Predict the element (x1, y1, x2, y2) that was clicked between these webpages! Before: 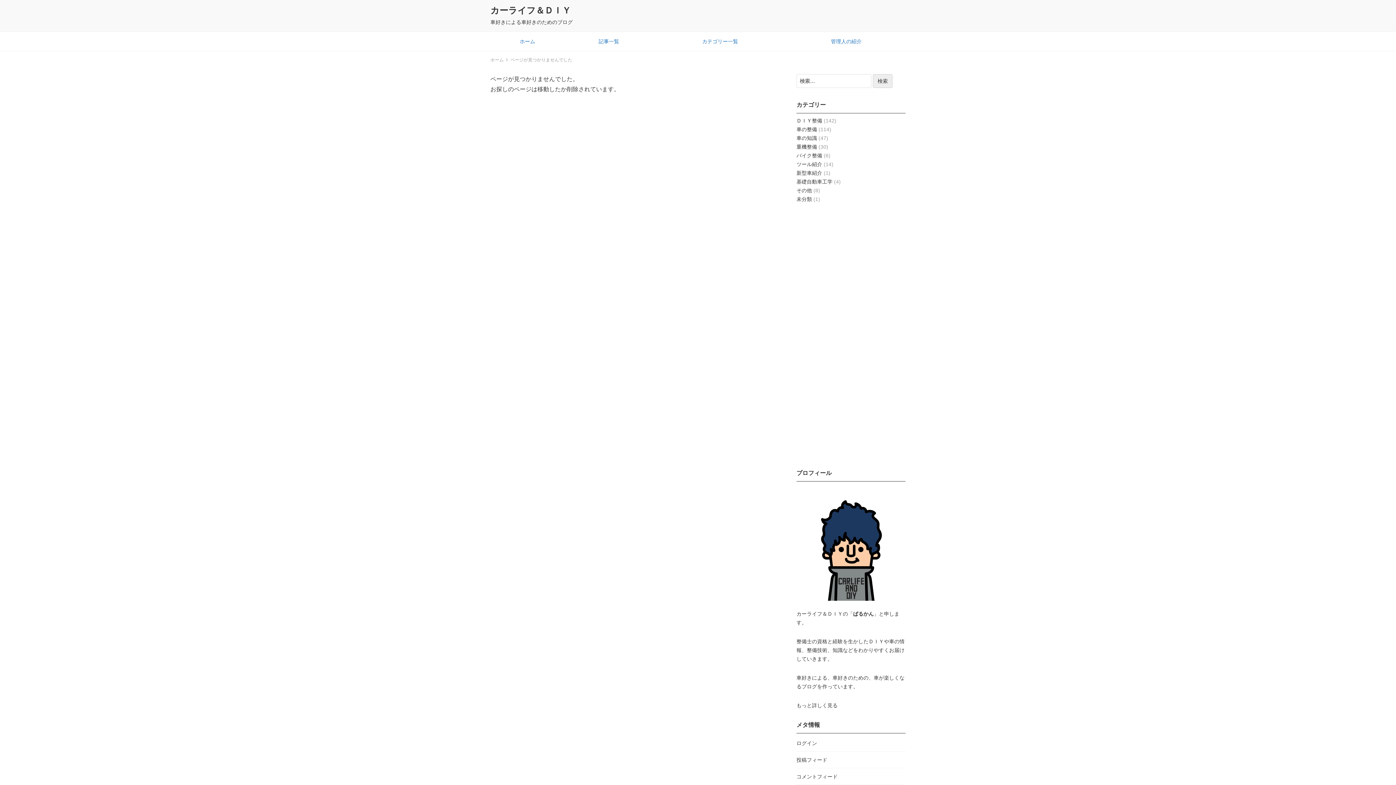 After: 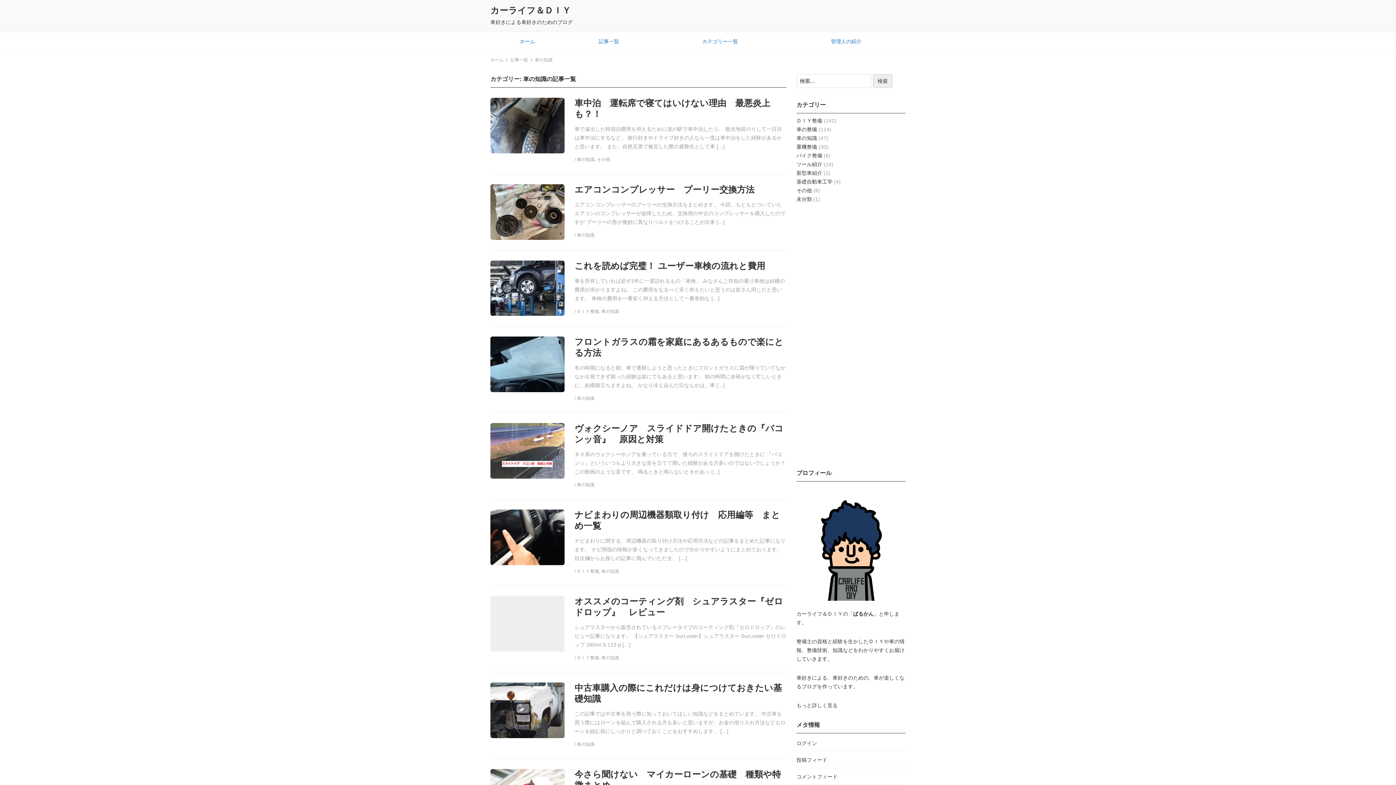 Action: label: 車の知識 bbox: (796, 135, 817, 141)